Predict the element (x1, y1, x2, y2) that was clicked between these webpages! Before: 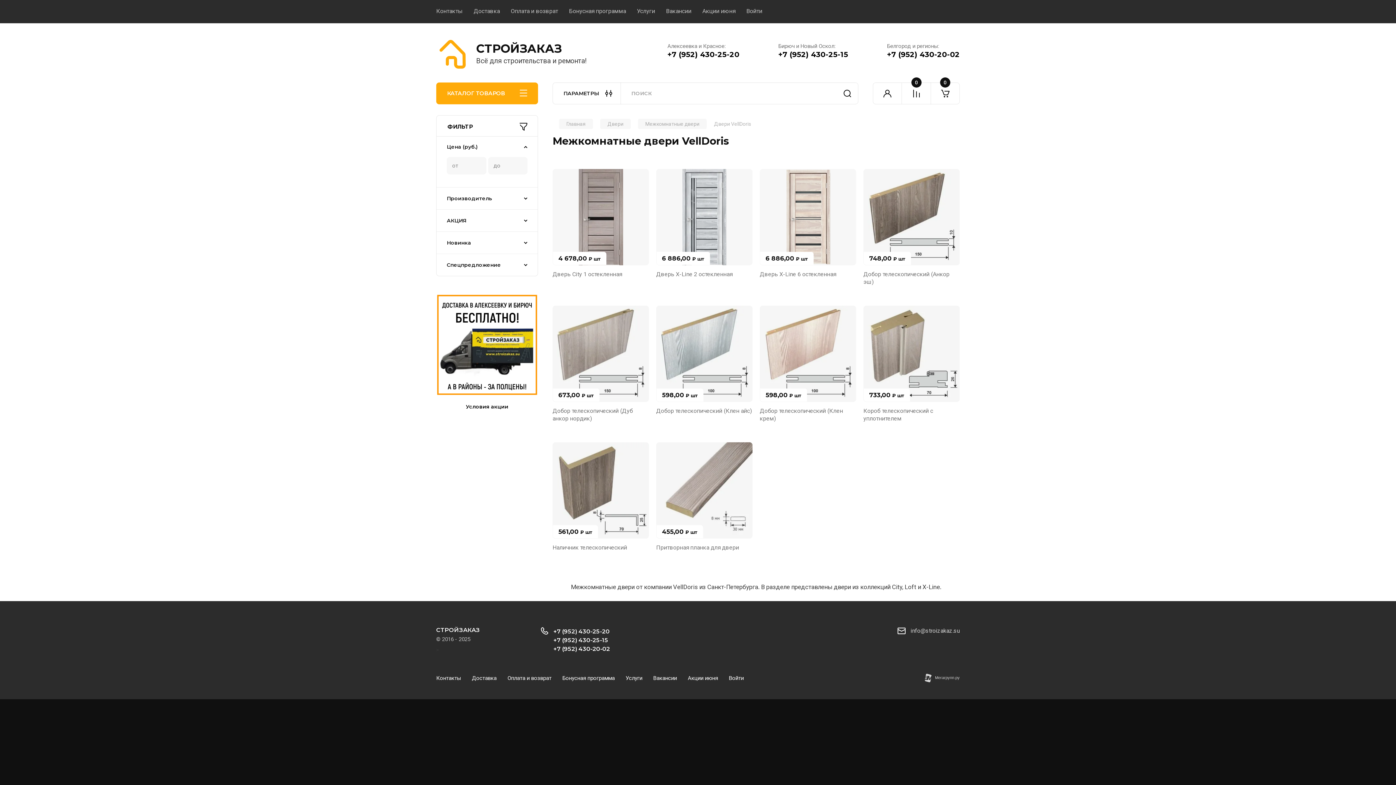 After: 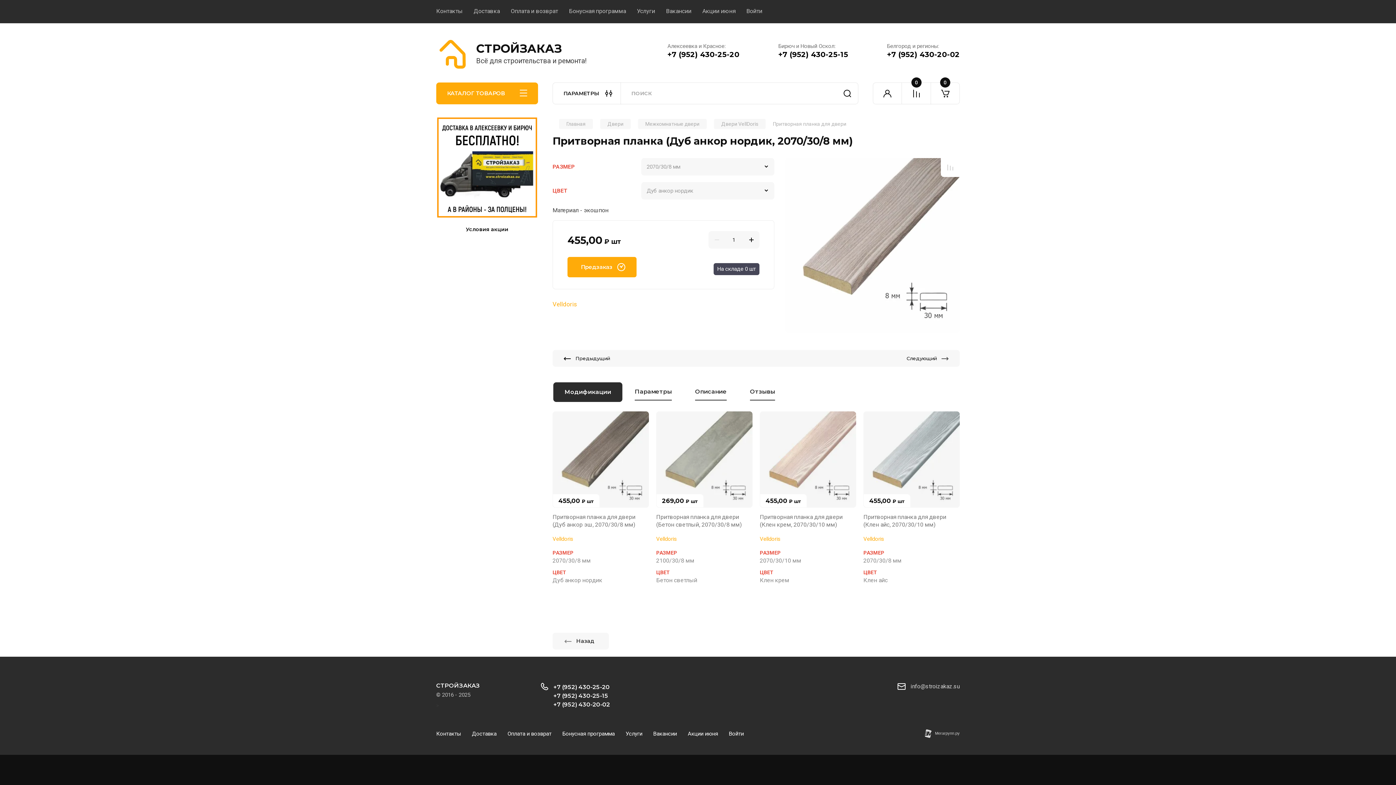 Action: label: Притворная планка для двери bbox: (656, 544, 739, 551)